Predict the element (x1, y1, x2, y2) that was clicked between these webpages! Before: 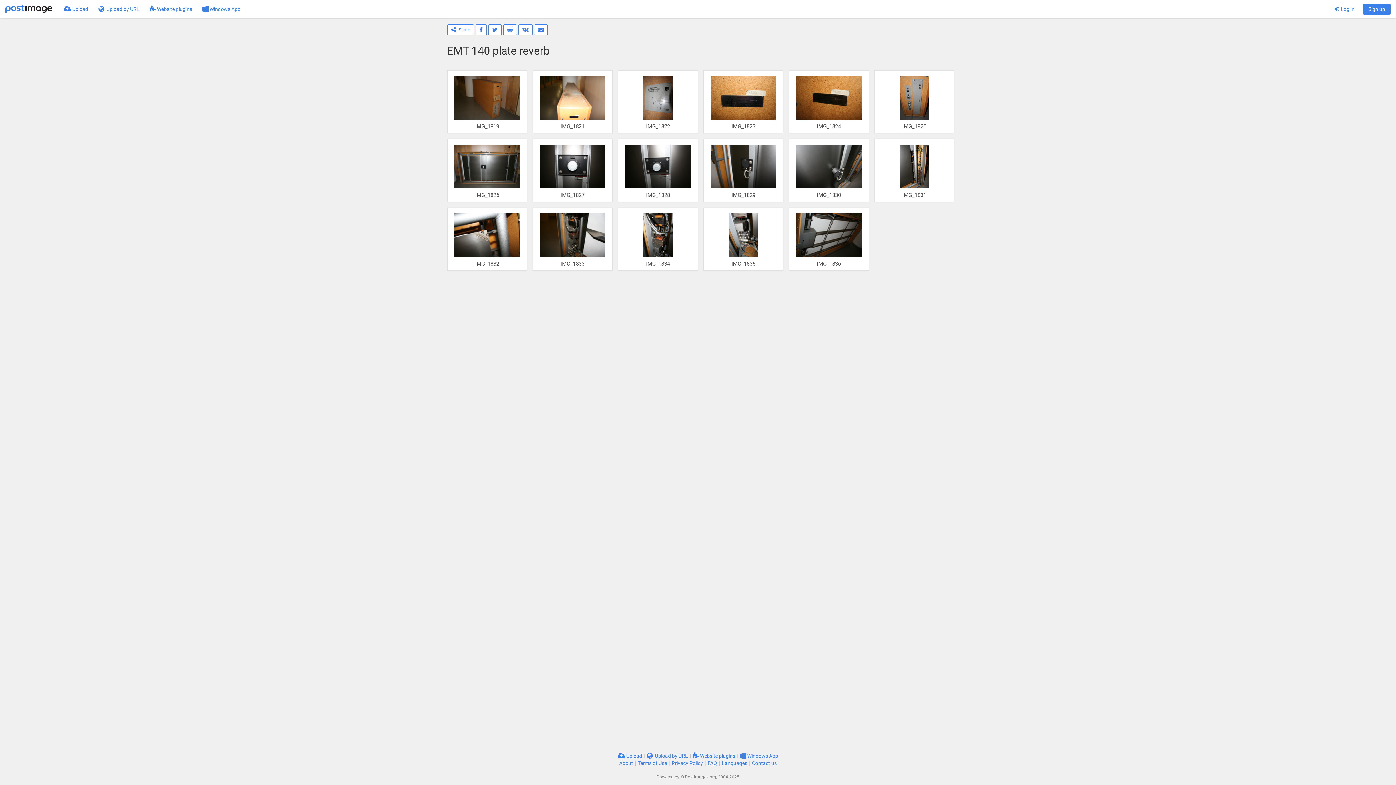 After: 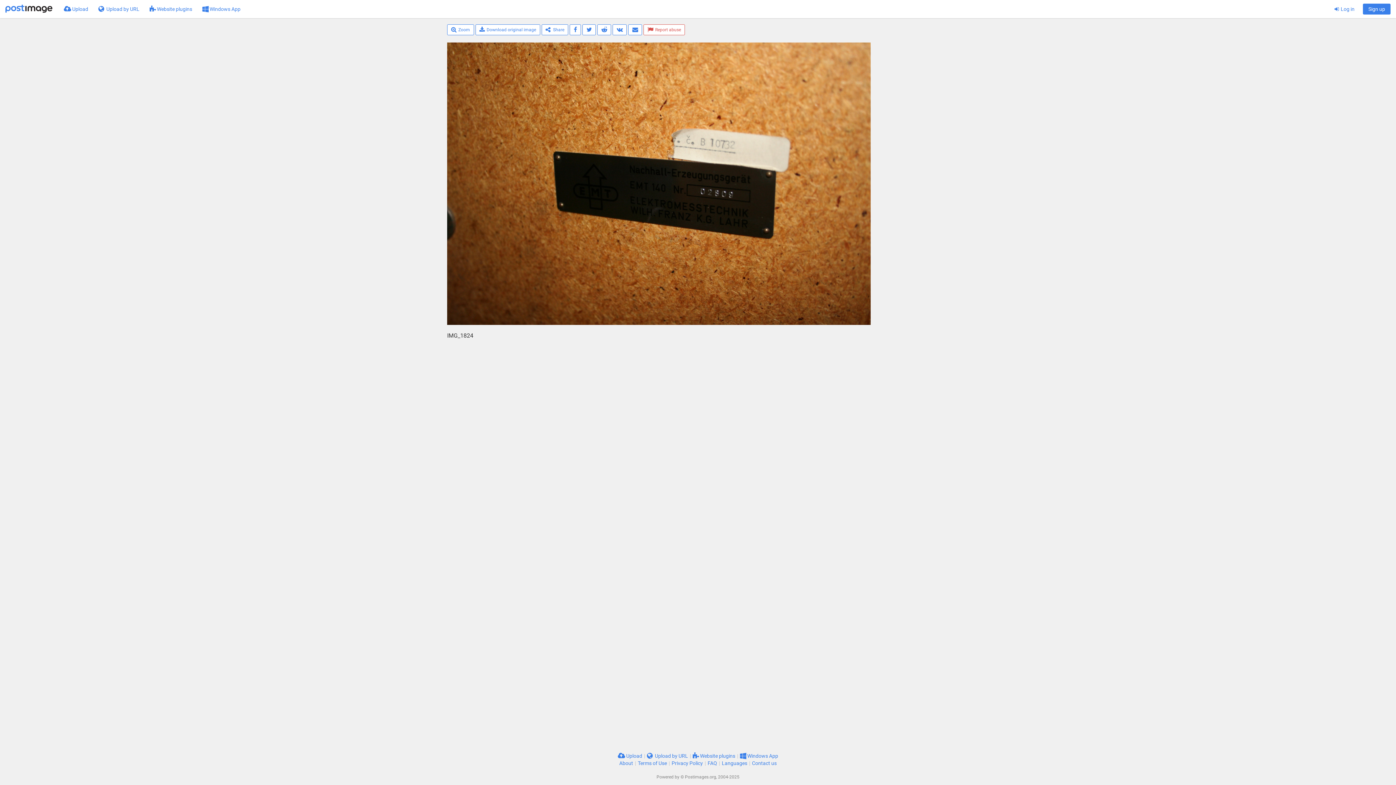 Action: bbox: (794, 76, 863, 119)